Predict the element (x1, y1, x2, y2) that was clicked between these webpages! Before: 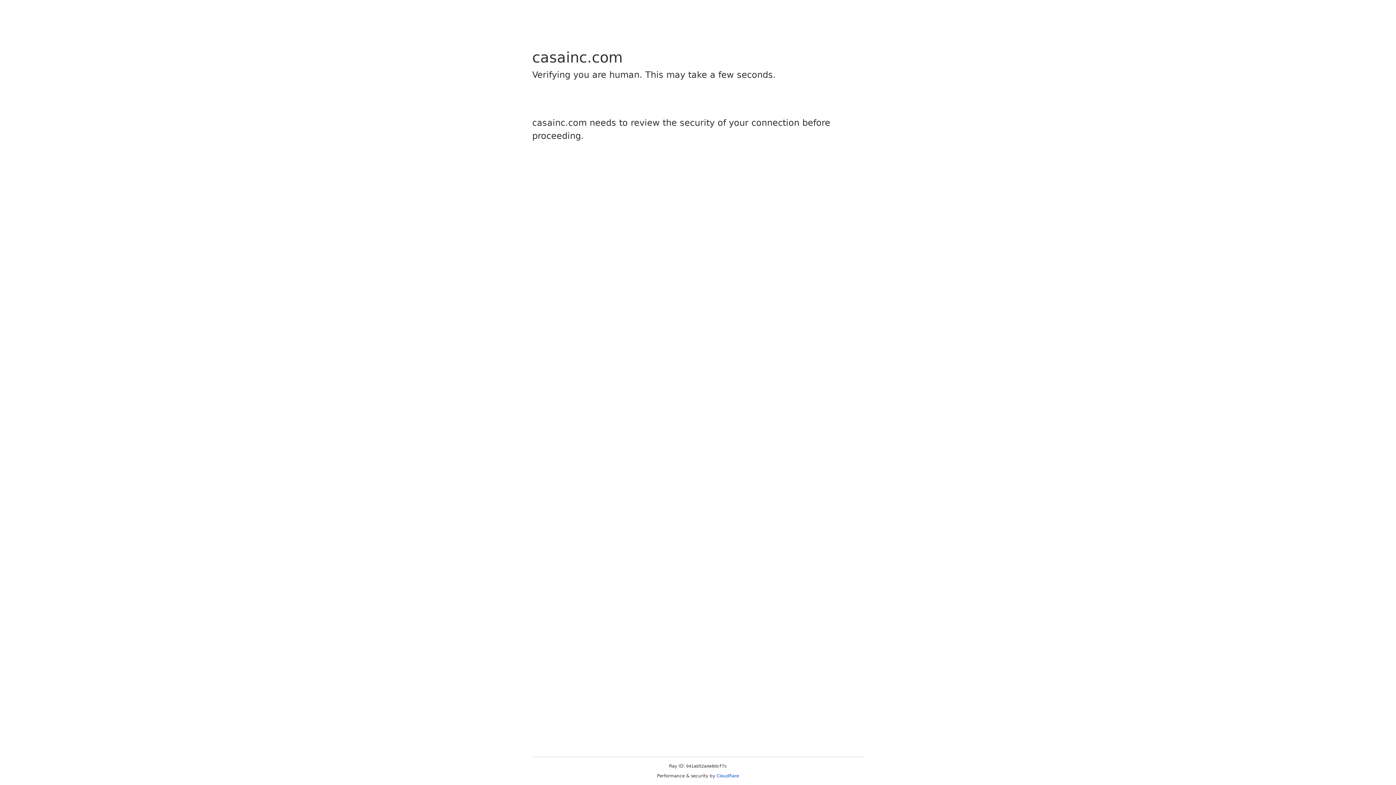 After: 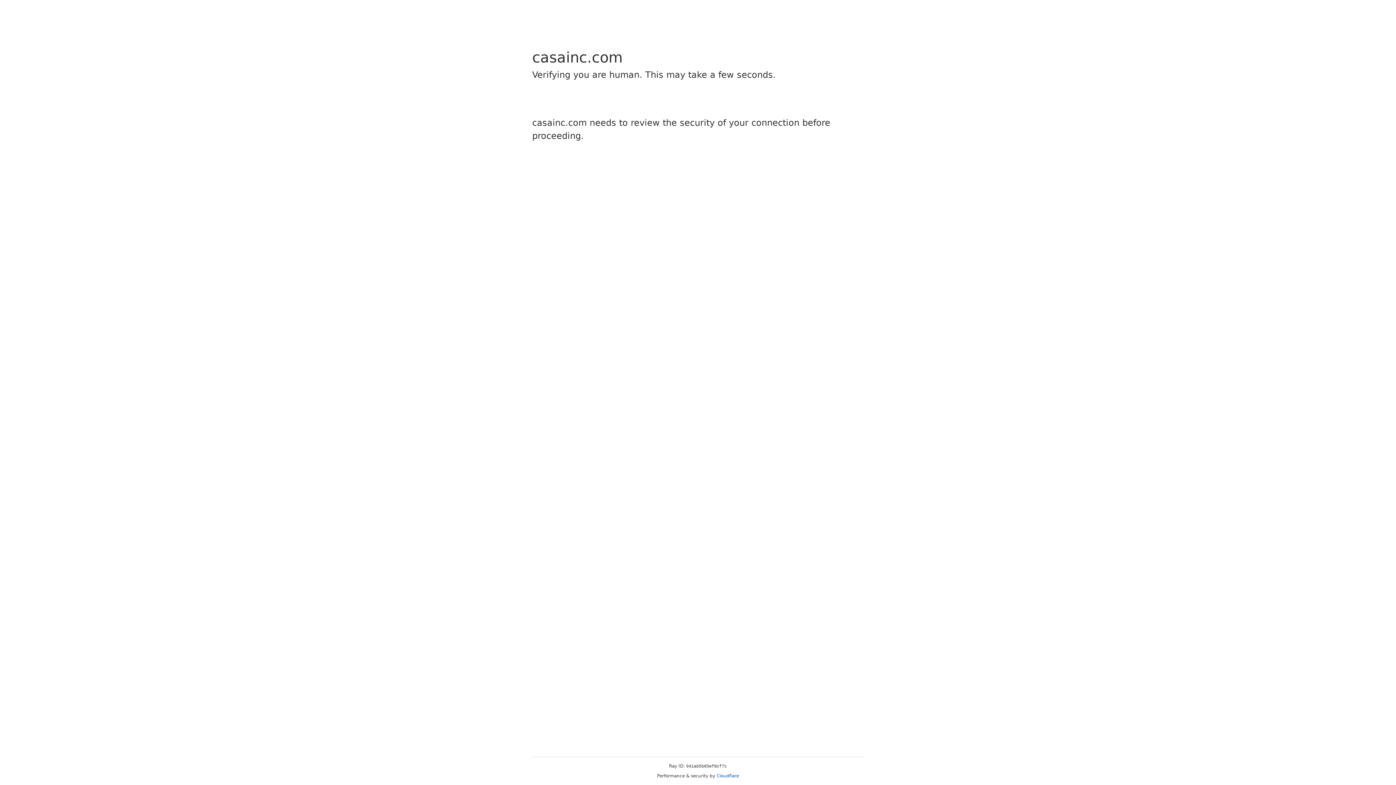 Action: label: Cloudflare bbox: (716, 773, 739, 778)